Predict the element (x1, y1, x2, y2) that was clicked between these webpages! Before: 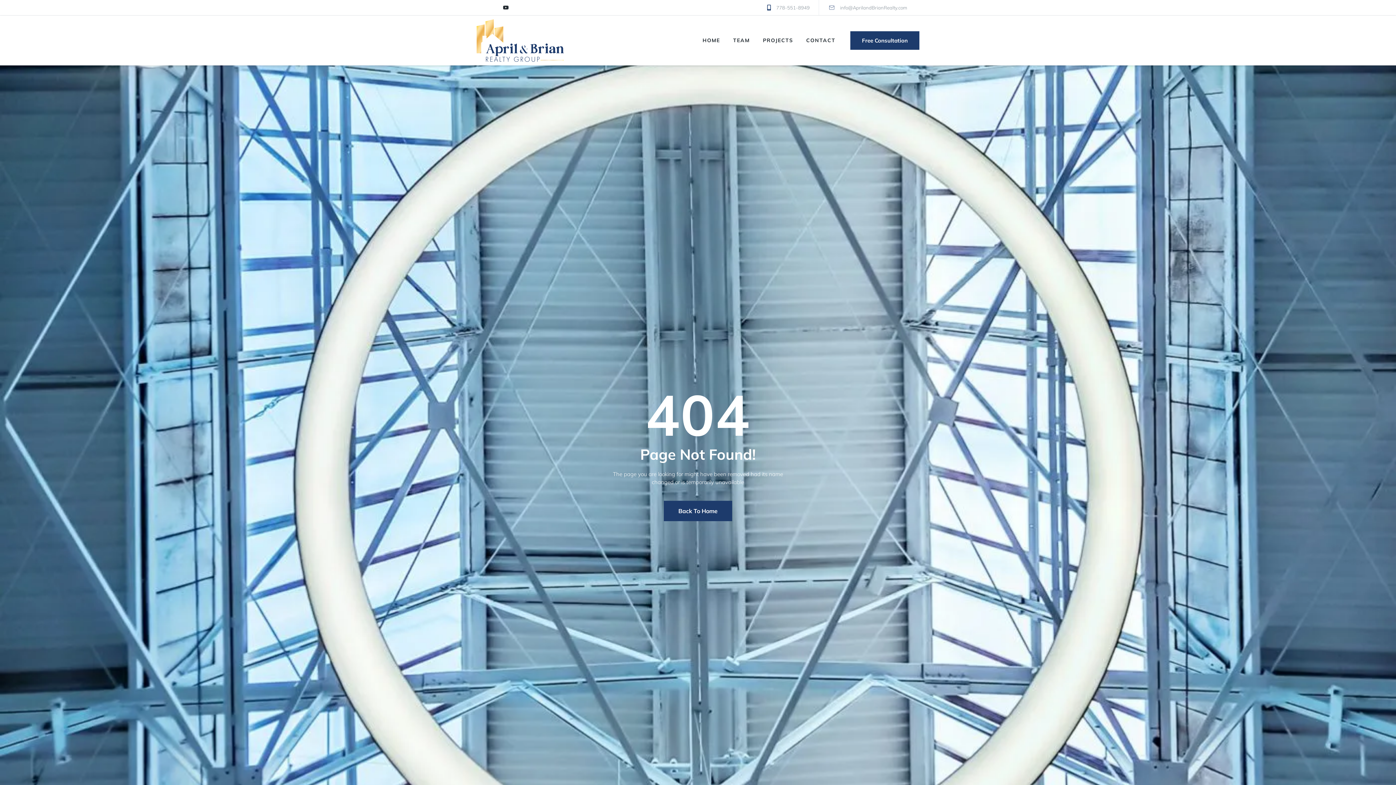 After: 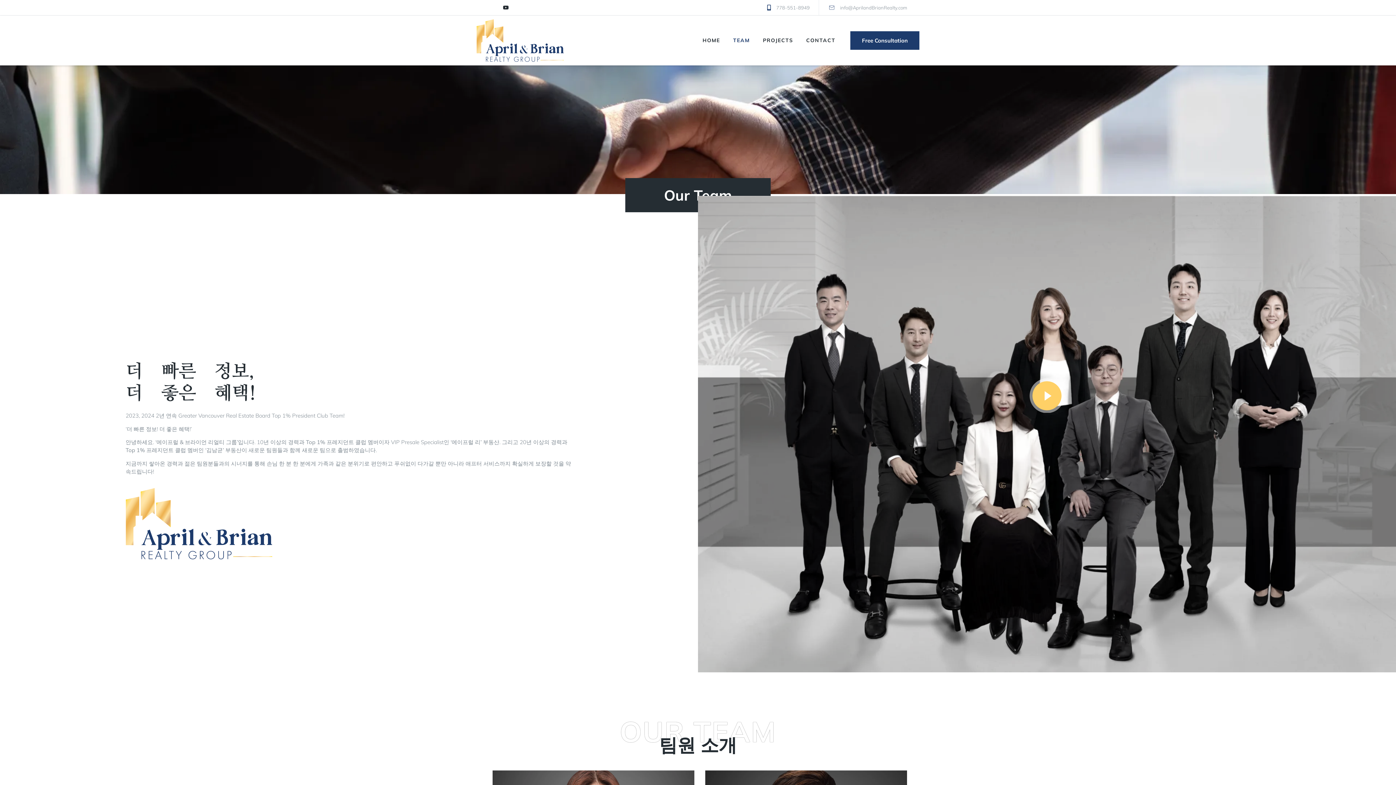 Action: bbox: (726, 25, 756, 55) label: TEAM